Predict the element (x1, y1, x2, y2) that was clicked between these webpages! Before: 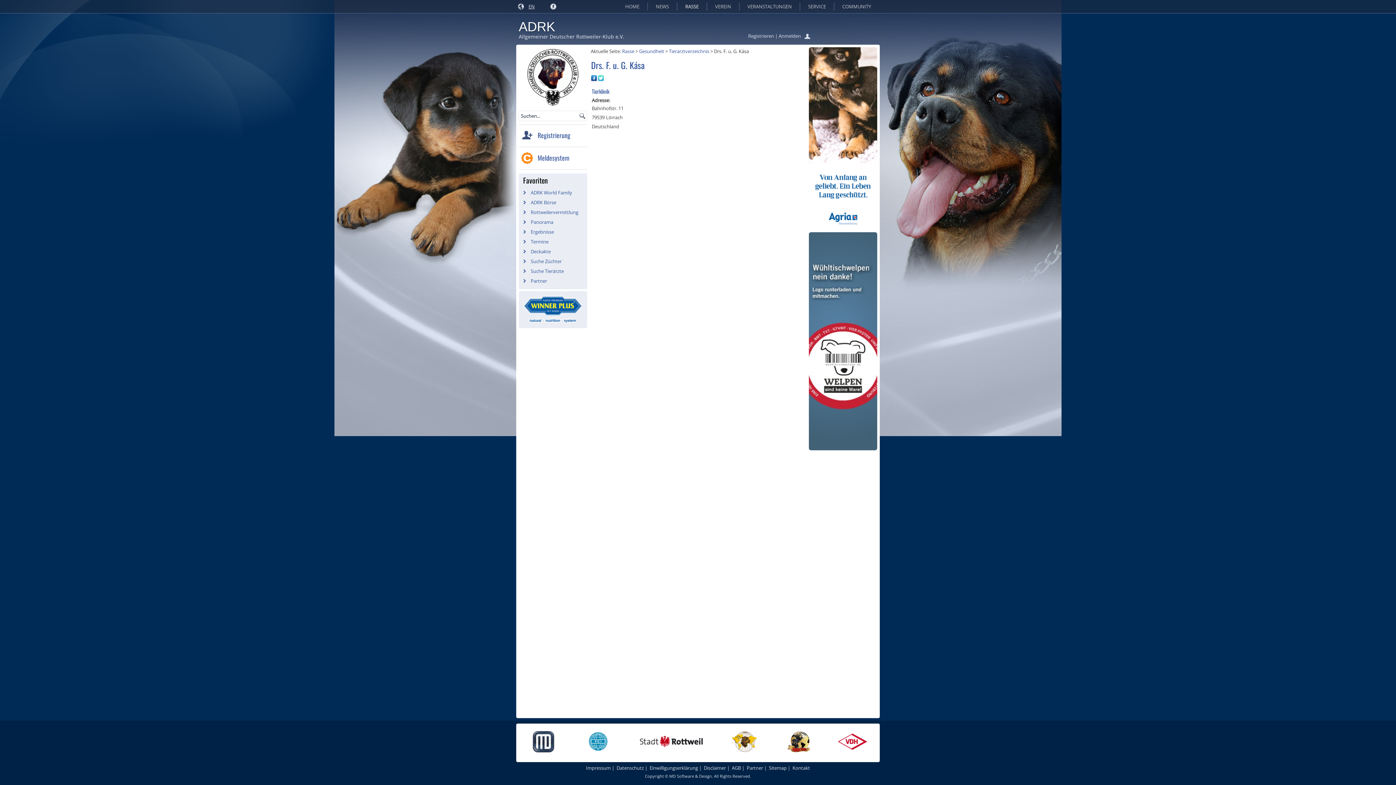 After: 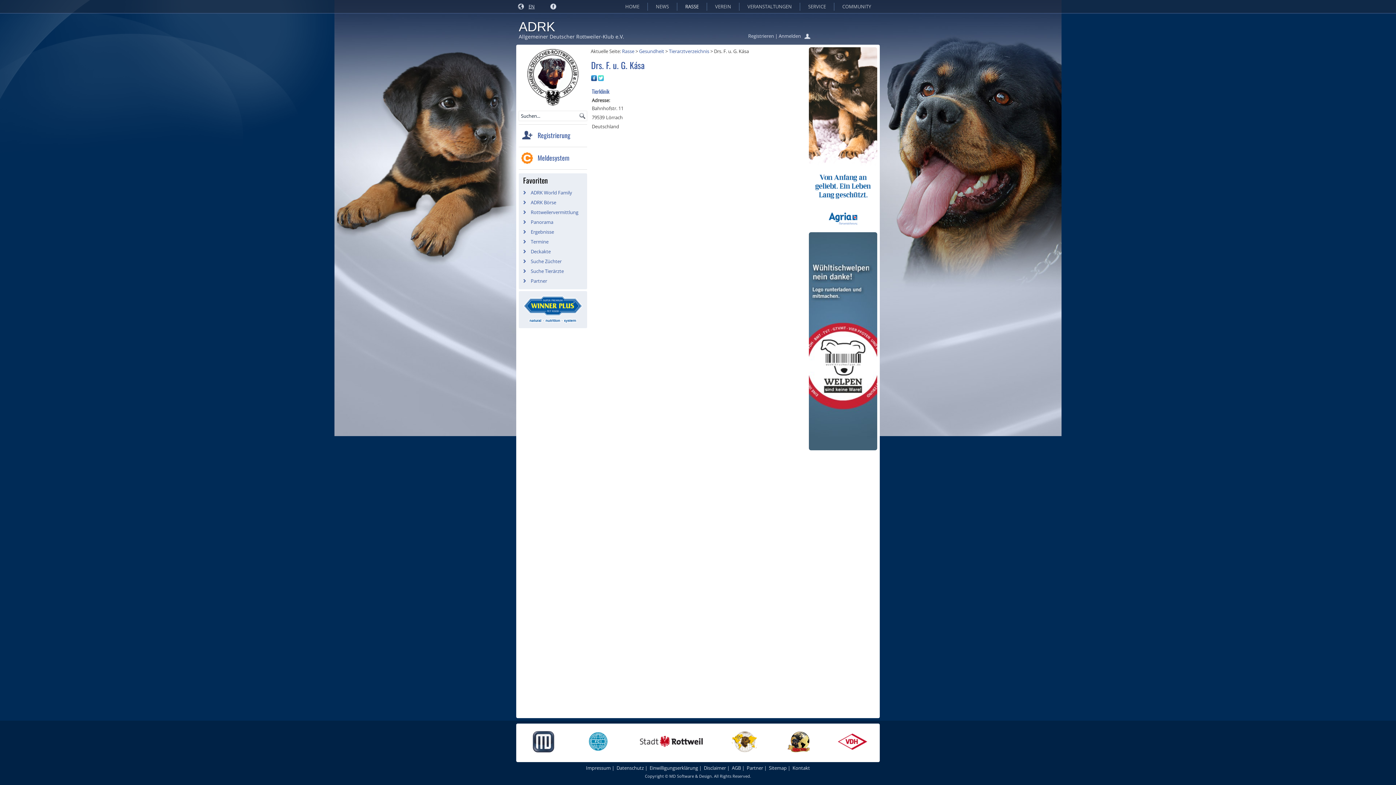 Action: bbox: (838, 745, 867, 751)